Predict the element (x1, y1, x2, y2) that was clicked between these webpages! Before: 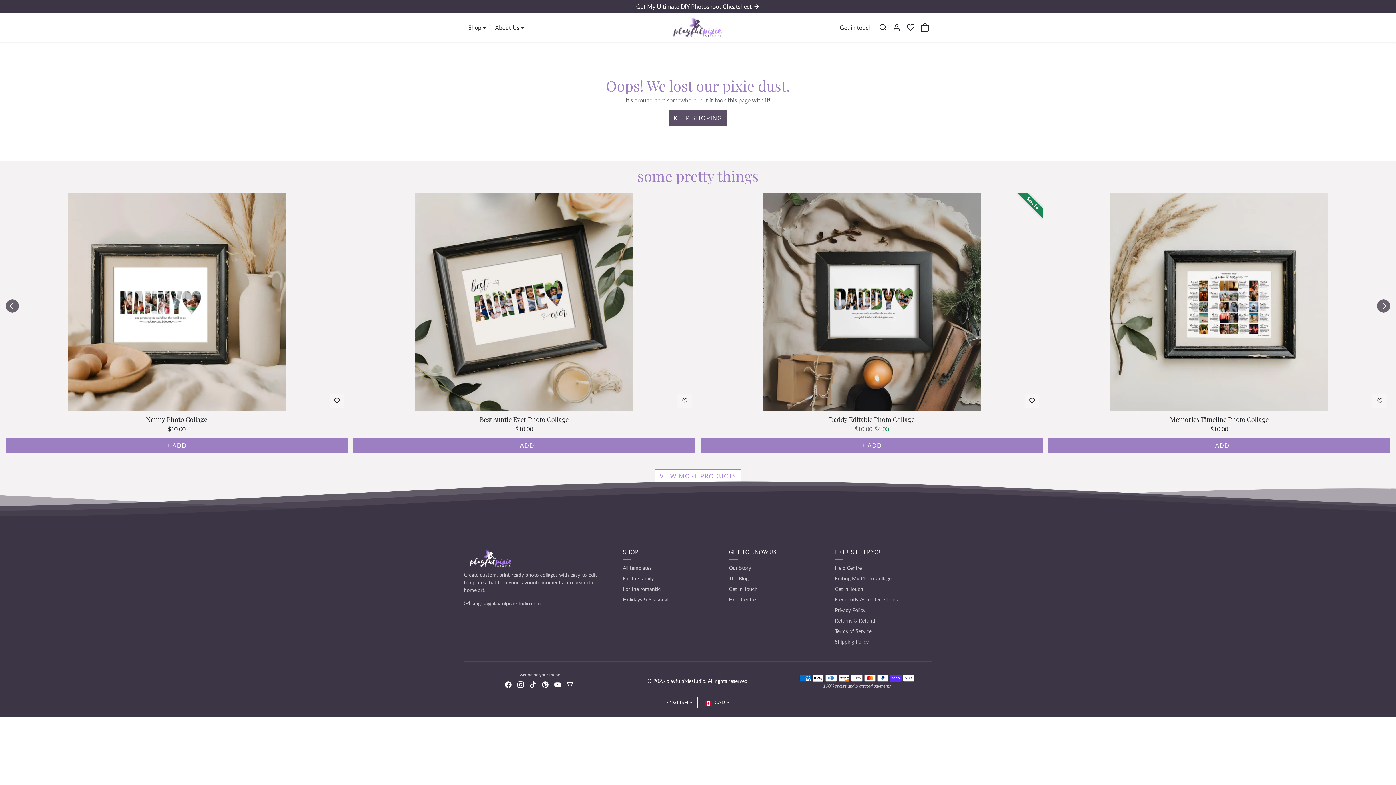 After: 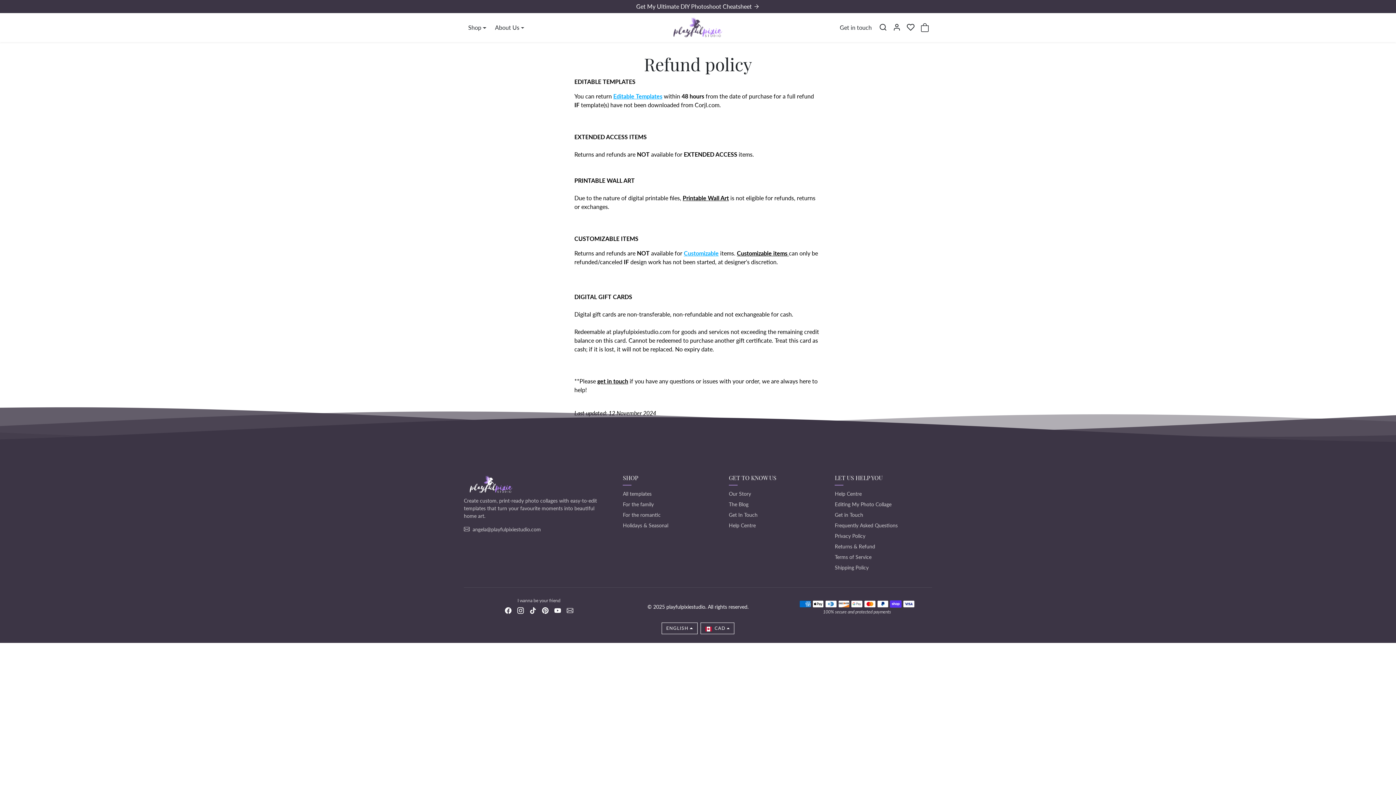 Action: label: Returns & Refund bbox: (835, 615, 932, 626)